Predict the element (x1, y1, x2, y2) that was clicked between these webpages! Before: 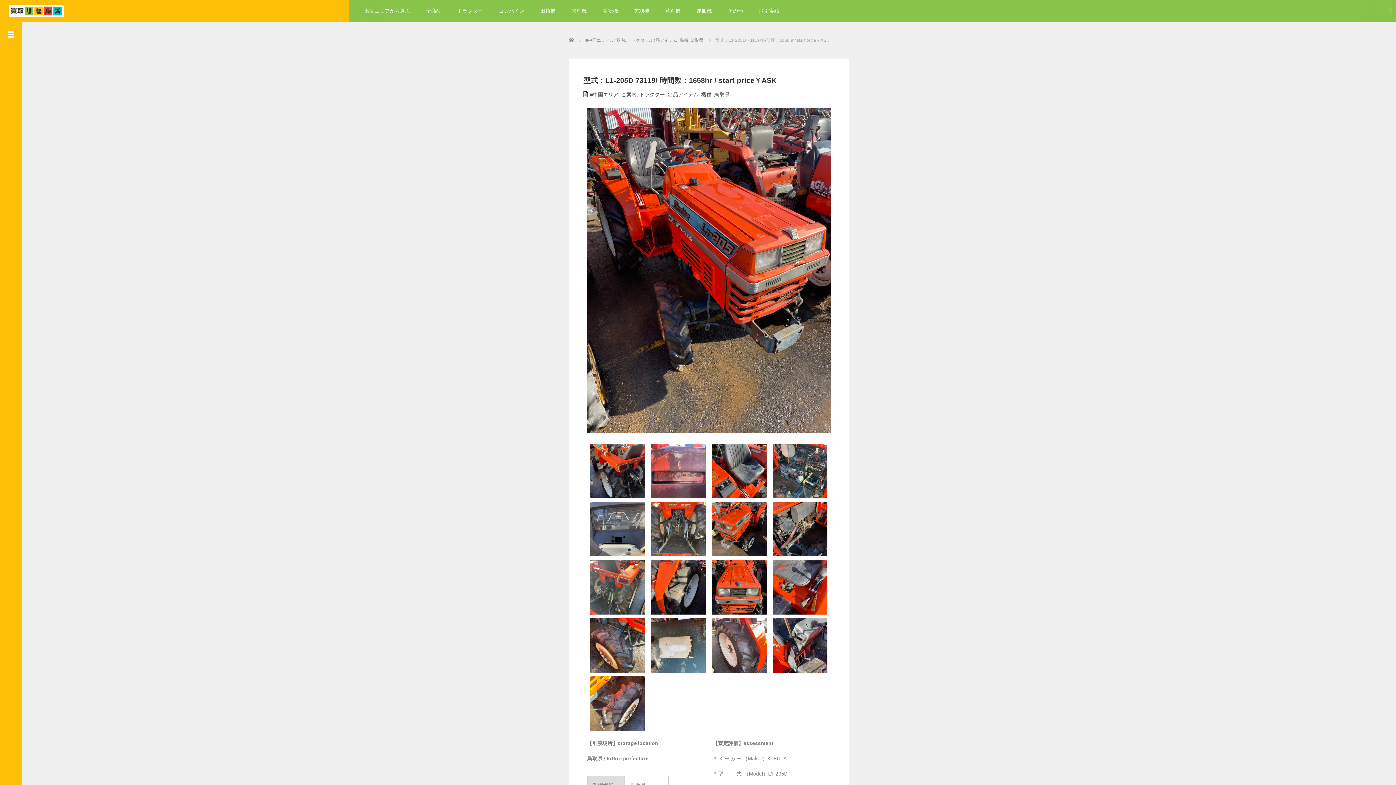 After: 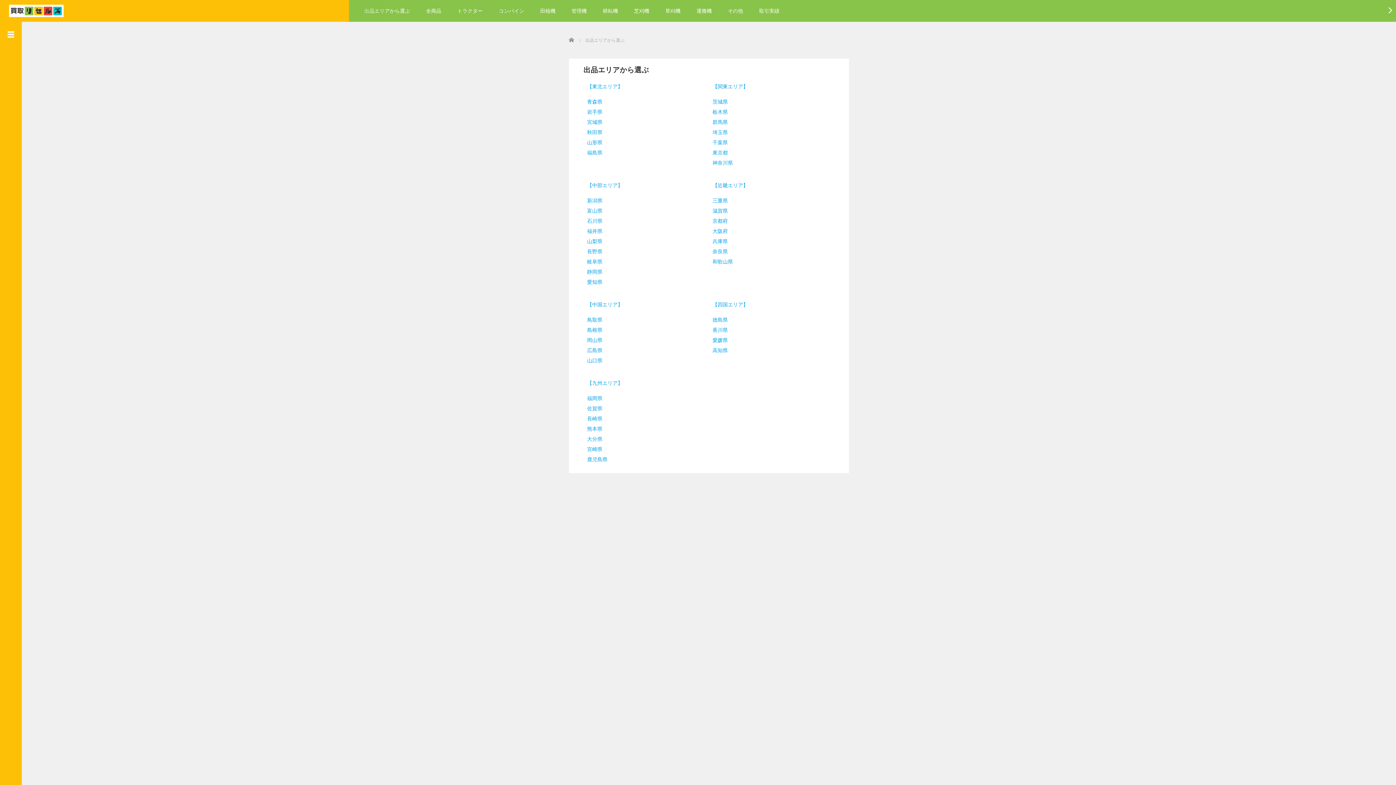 Action: bbox: (357, 0, 417, 21) label: 出品エリアから選ぶ